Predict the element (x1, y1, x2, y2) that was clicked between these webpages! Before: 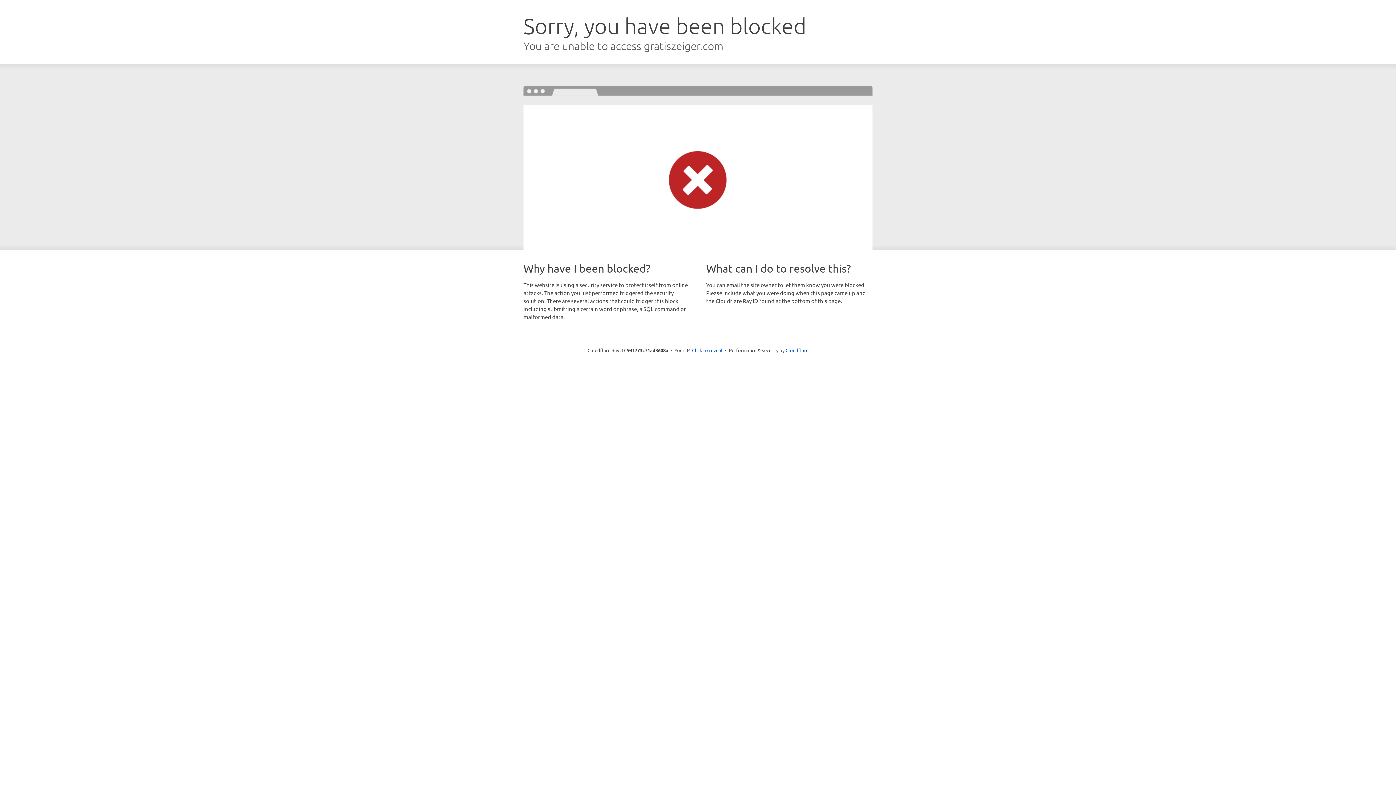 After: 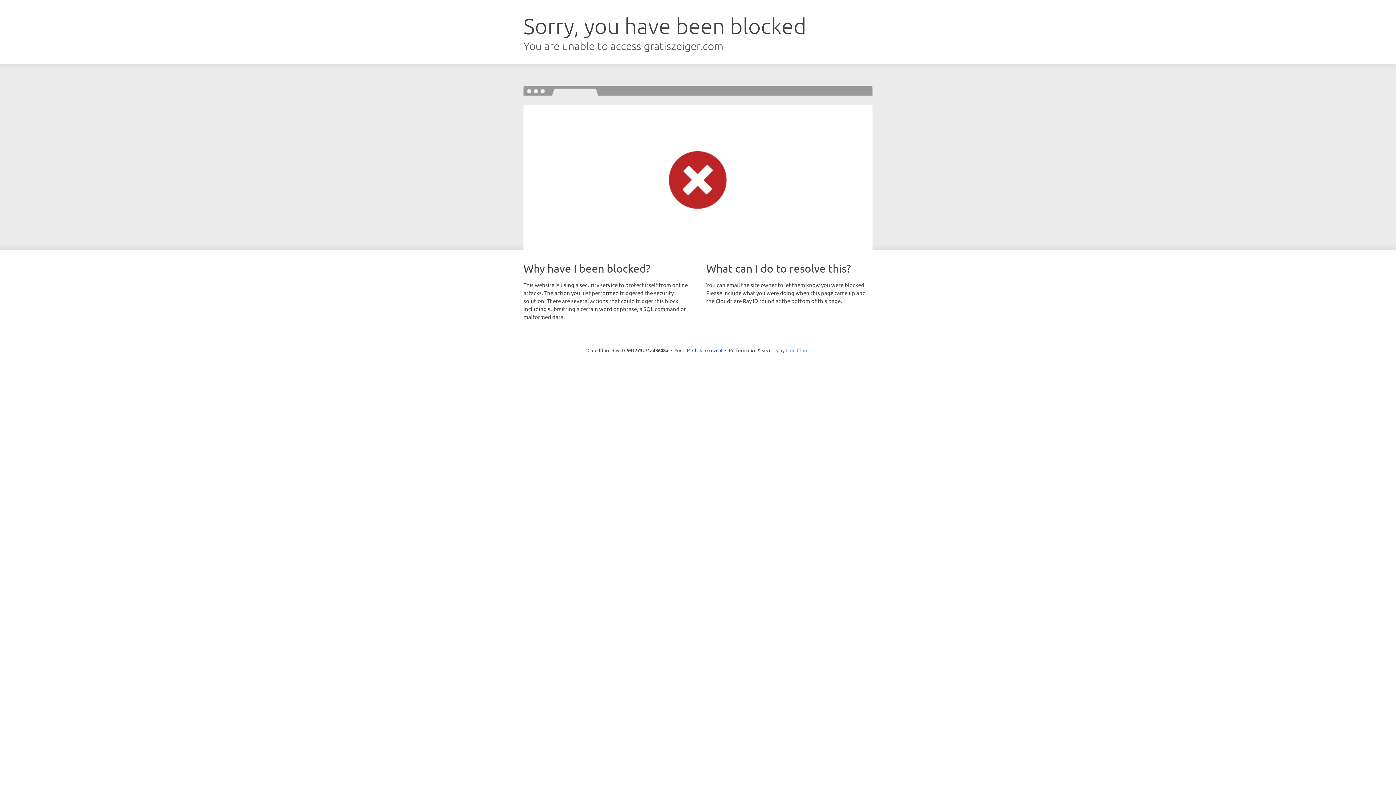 Action: bbox: (785, 347, 808, 353) label: Cloudflare